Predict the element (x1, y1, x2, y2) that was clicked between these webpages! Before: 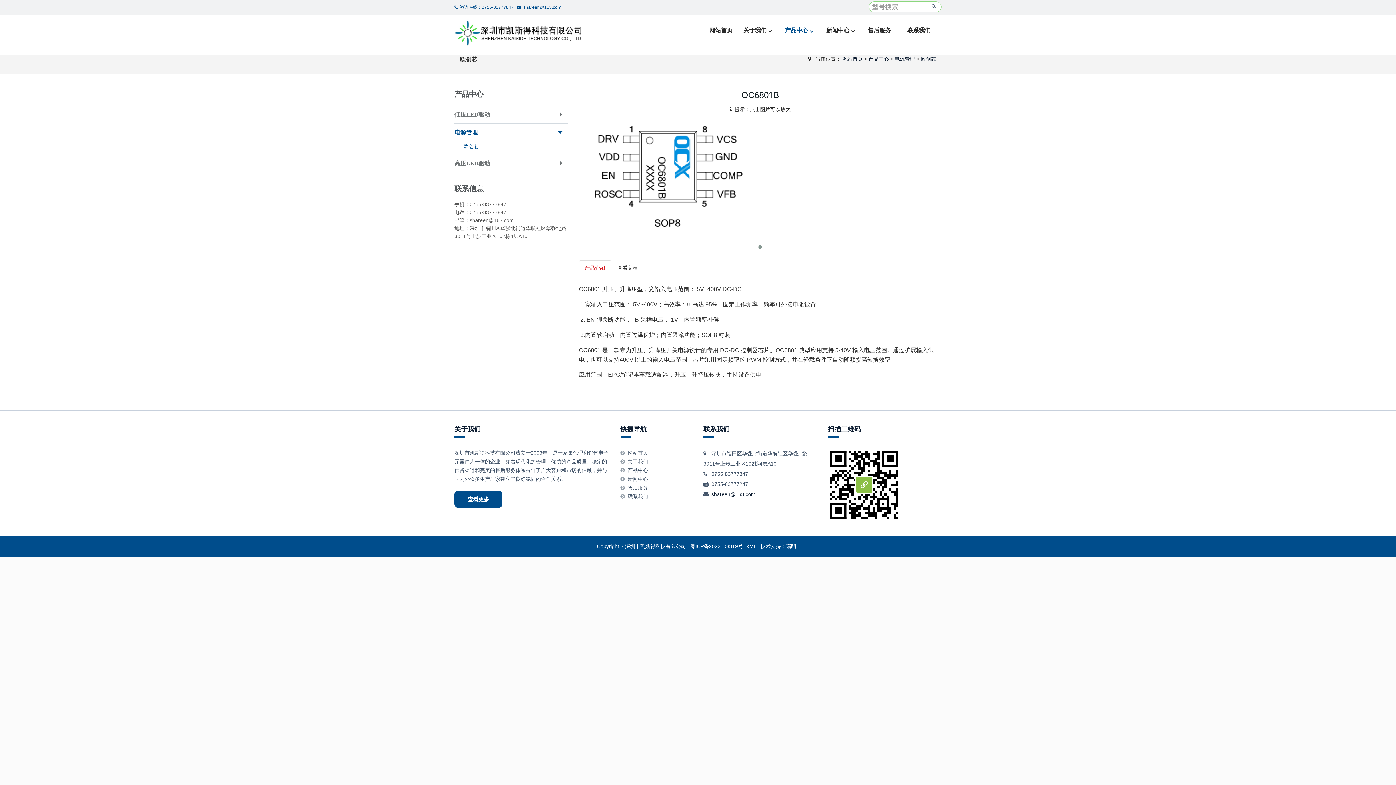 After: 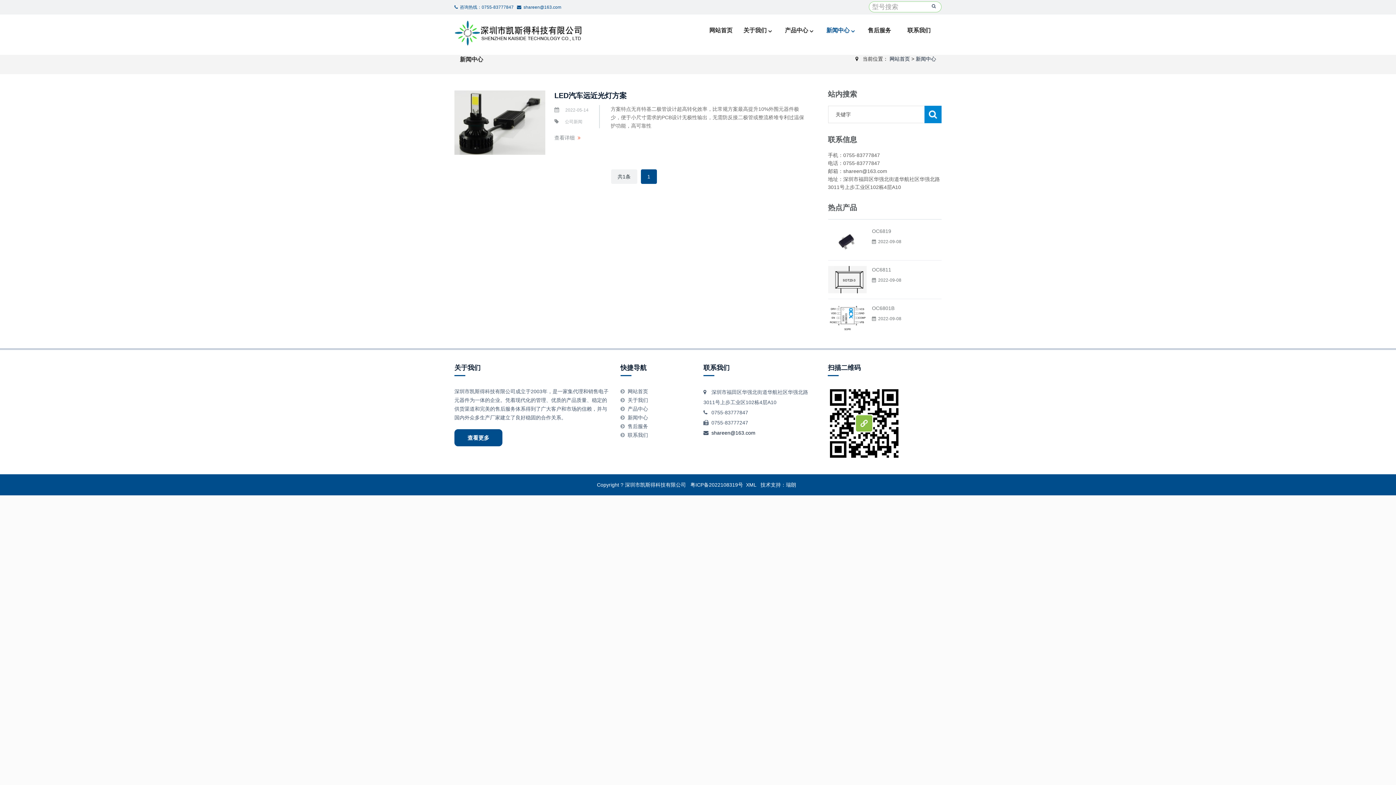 Action: label: 新闻中心 bbox: (620, 474, 692, 483)